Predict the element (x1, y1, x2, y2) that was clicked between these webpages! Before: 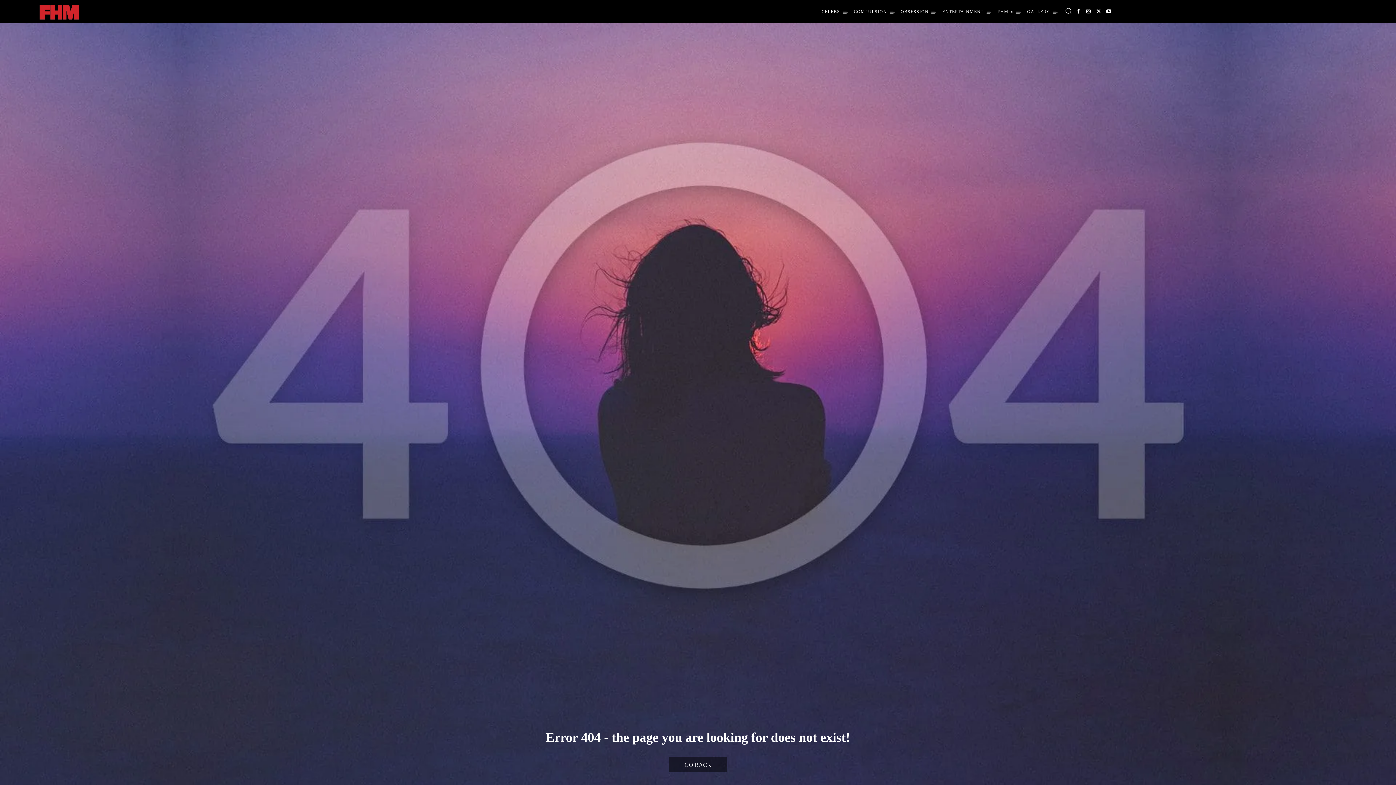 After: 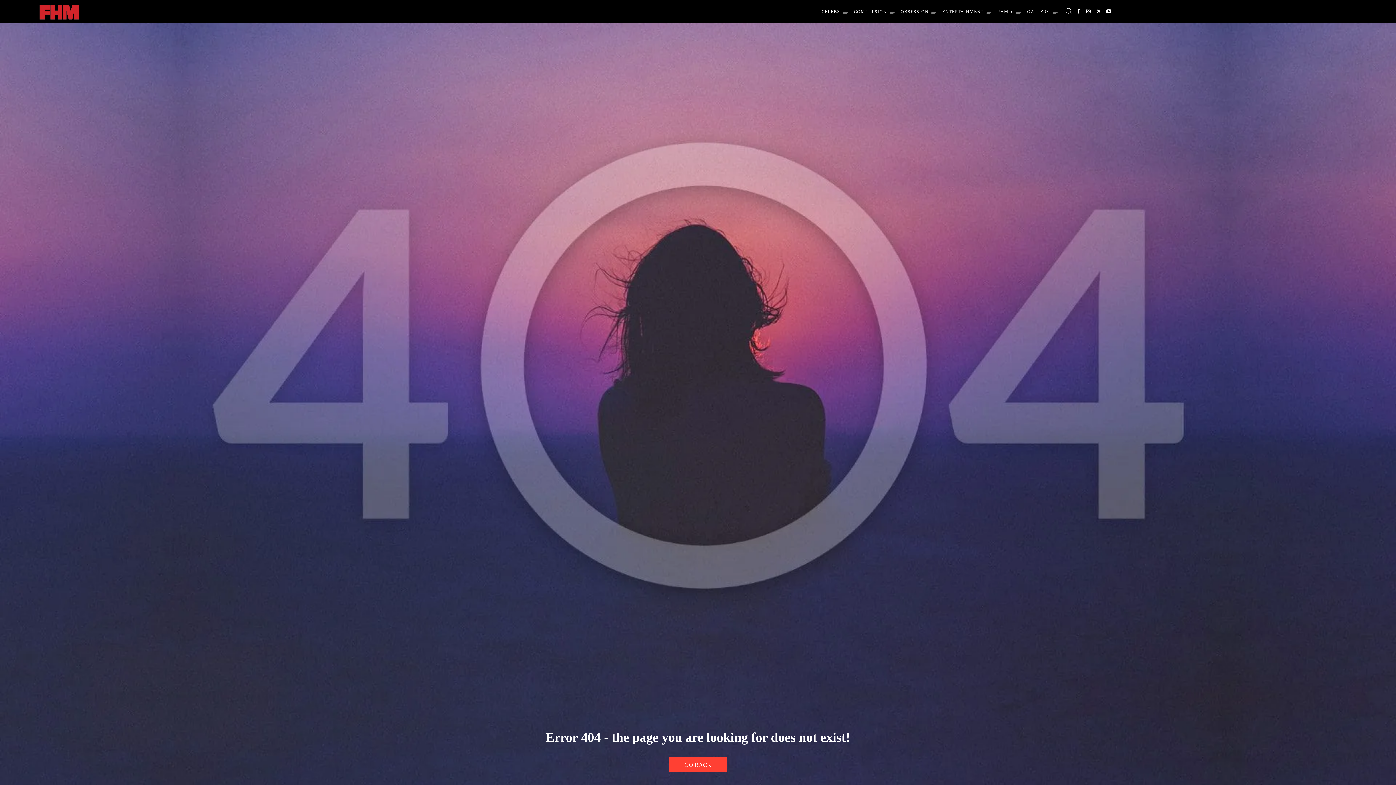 Action: label: GO BACK bbox: (669, 757, 727, 772)